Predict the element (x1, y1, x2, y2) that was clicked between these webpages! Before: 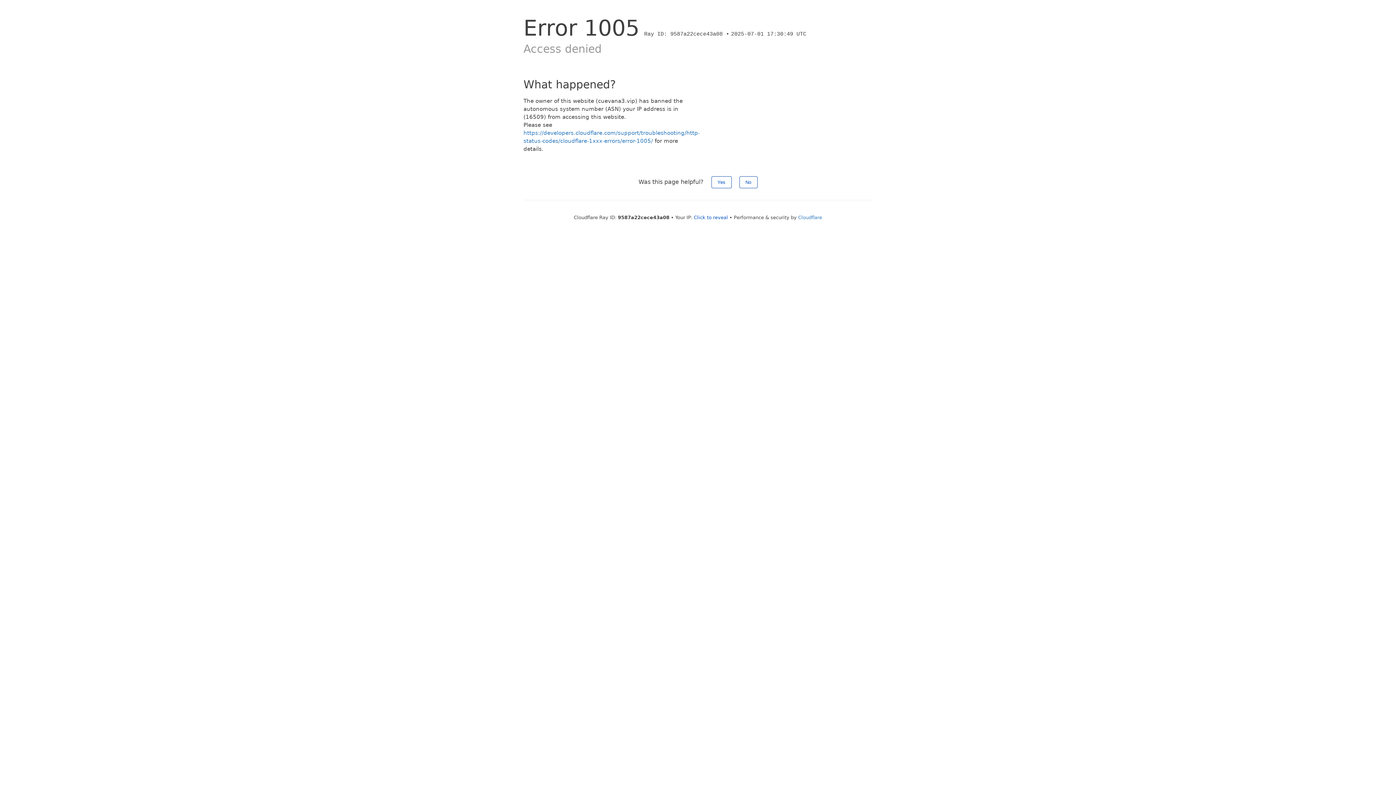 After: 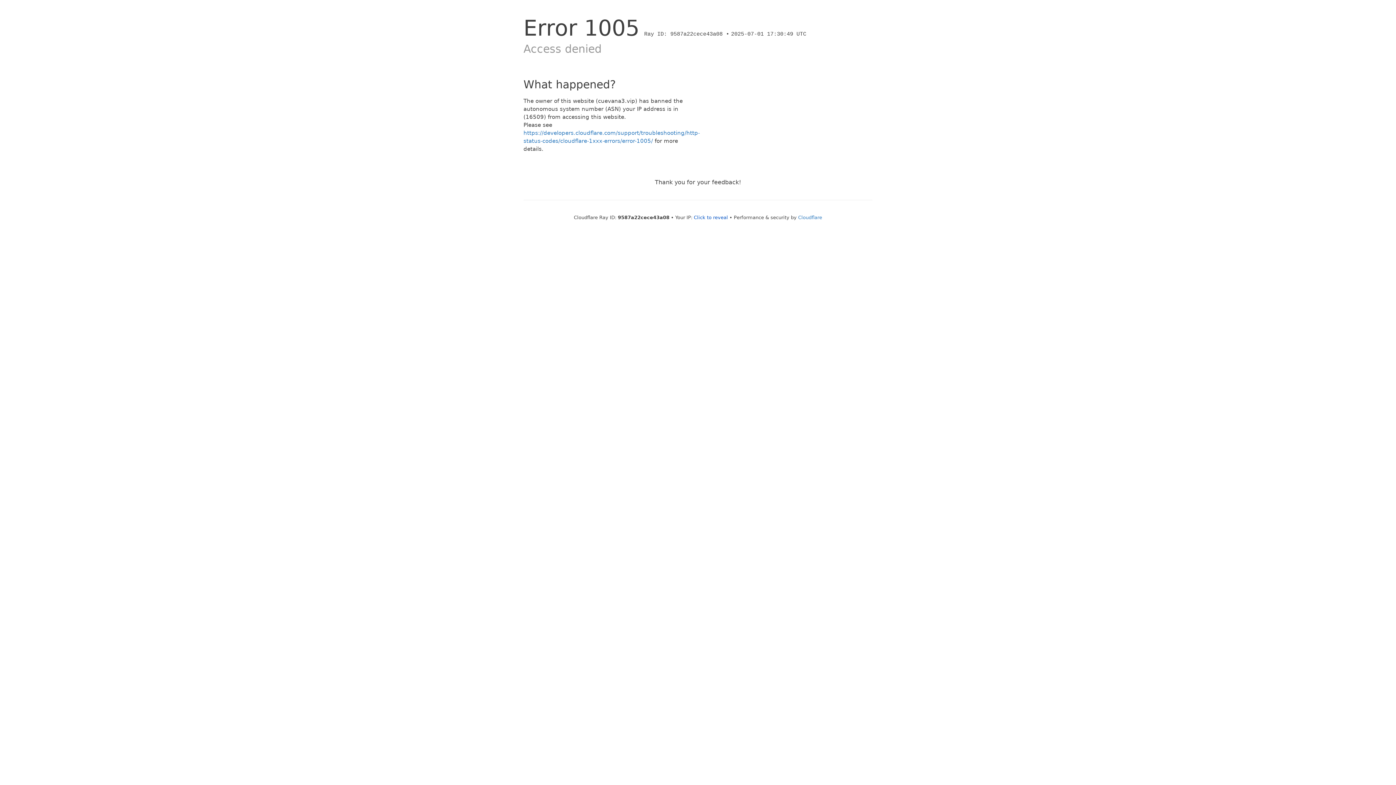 Action: bbox: (711, 176, 731, 188) label: Yes